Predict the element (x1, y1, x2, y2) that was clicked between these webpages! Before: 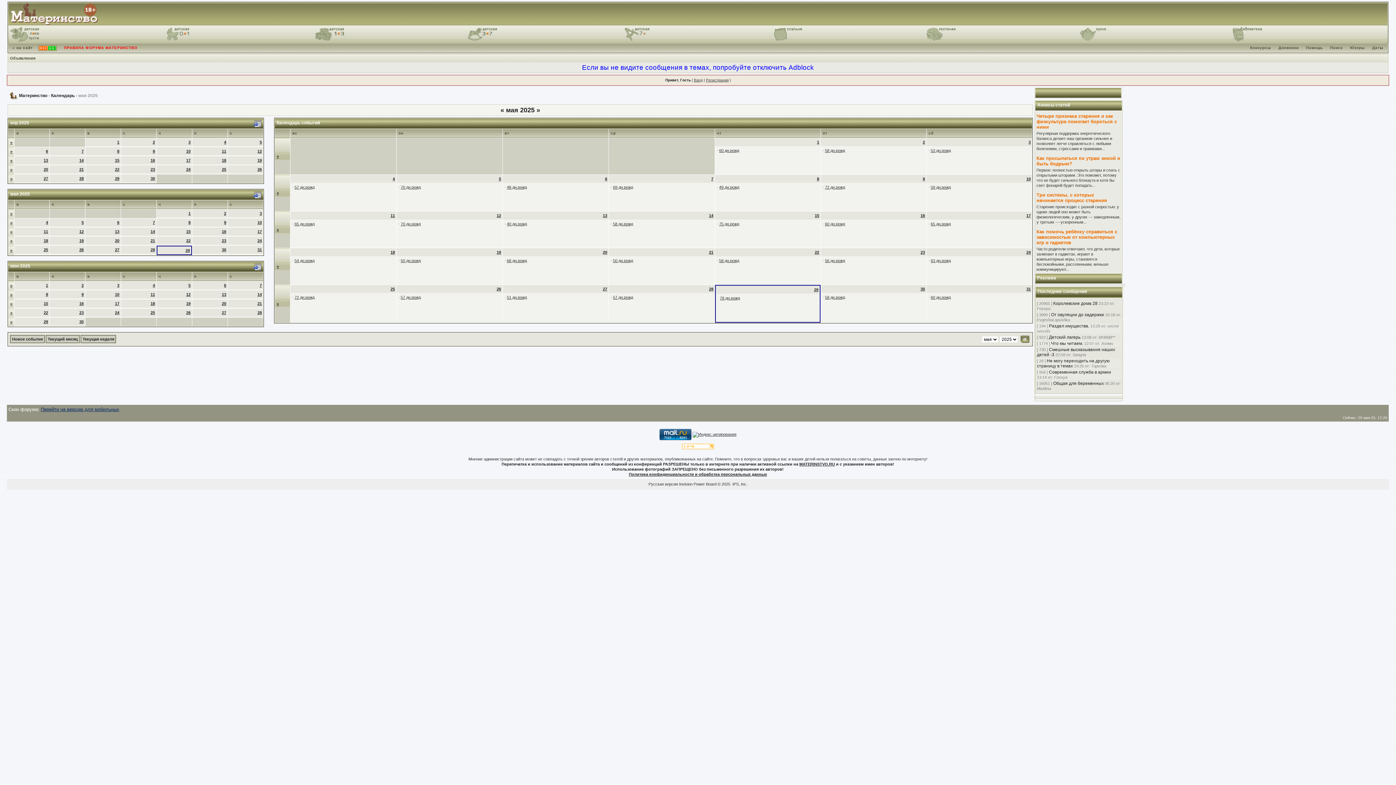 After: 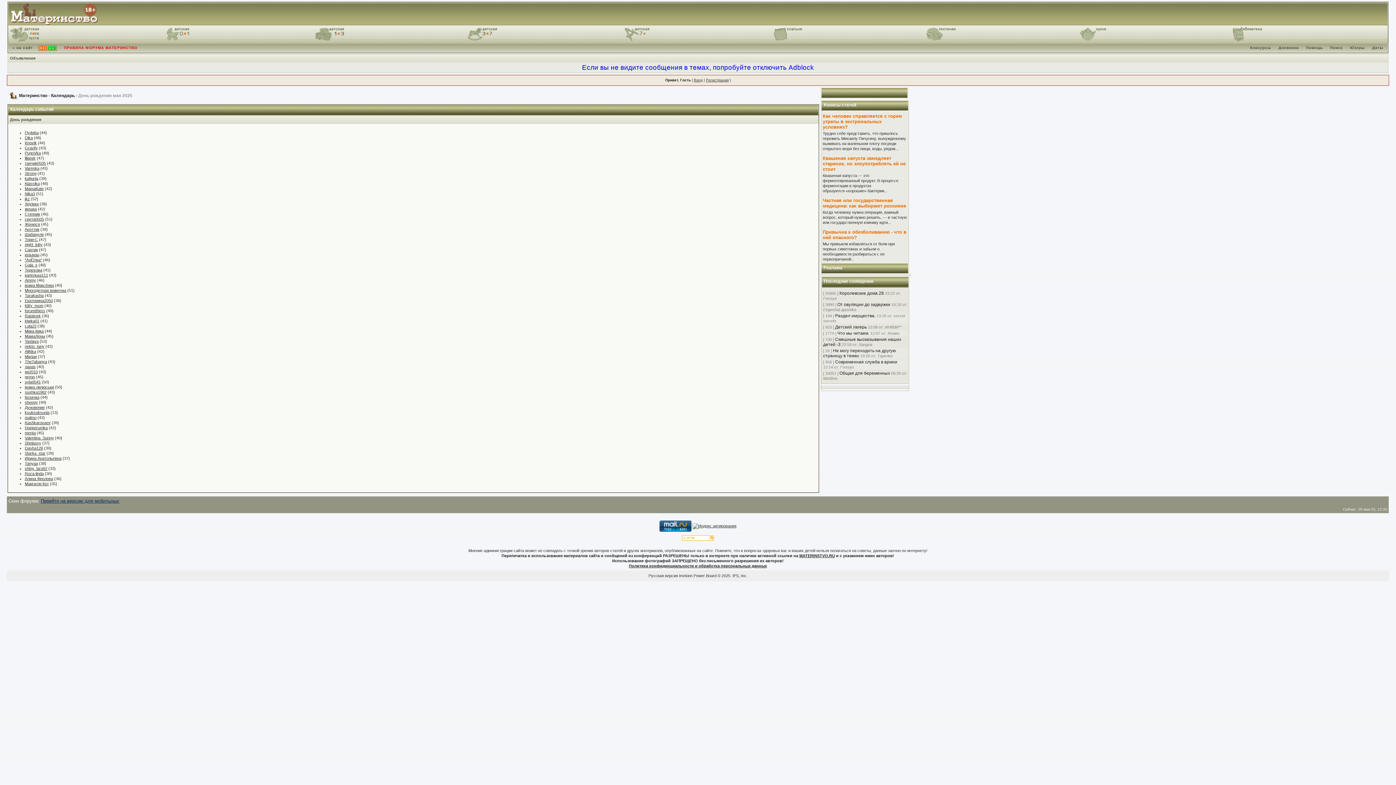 Action: bbox: (400, 185, 420, 189) label: 70 дн.рожд